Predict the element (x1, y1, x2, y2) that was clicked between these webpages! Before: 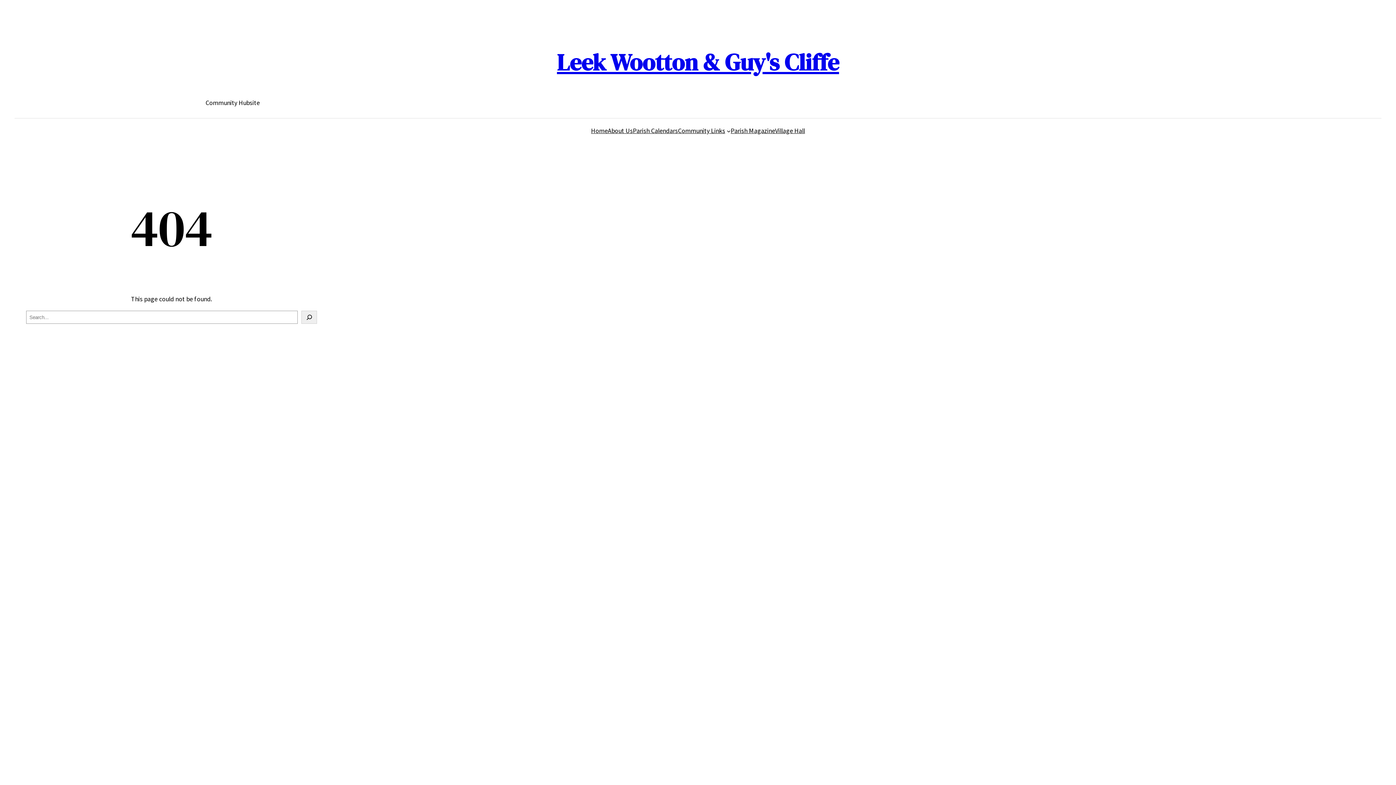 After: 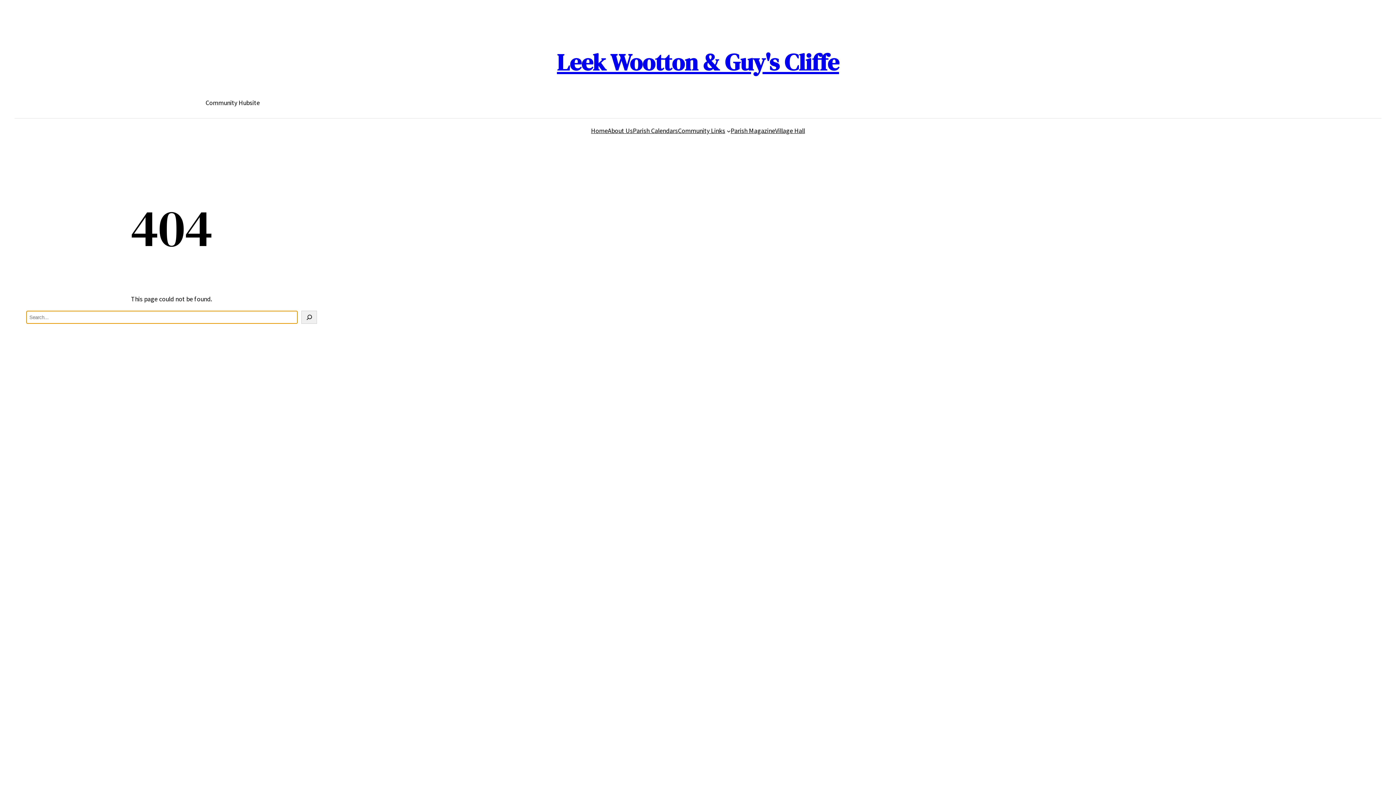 Action: bbox: (301, 310, 317, 324) label: Search